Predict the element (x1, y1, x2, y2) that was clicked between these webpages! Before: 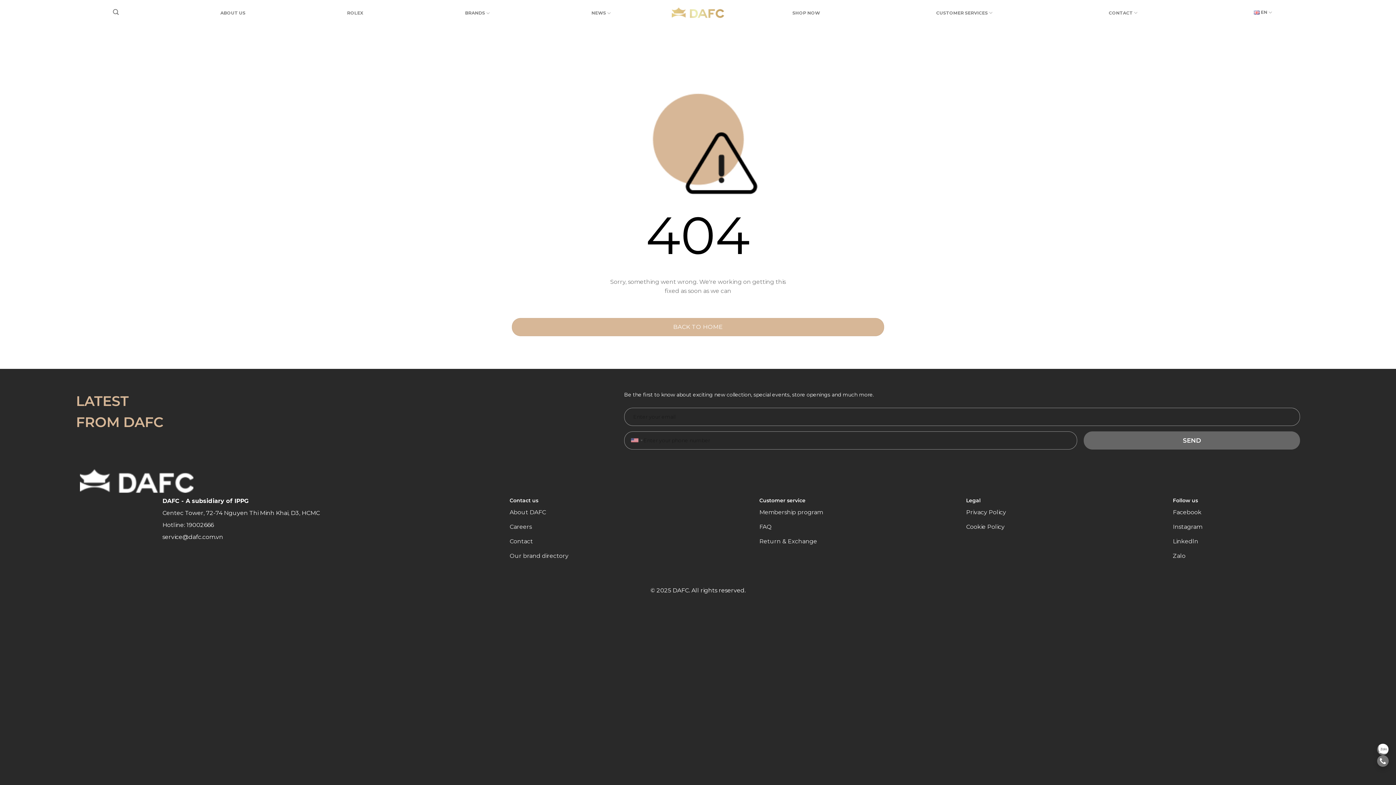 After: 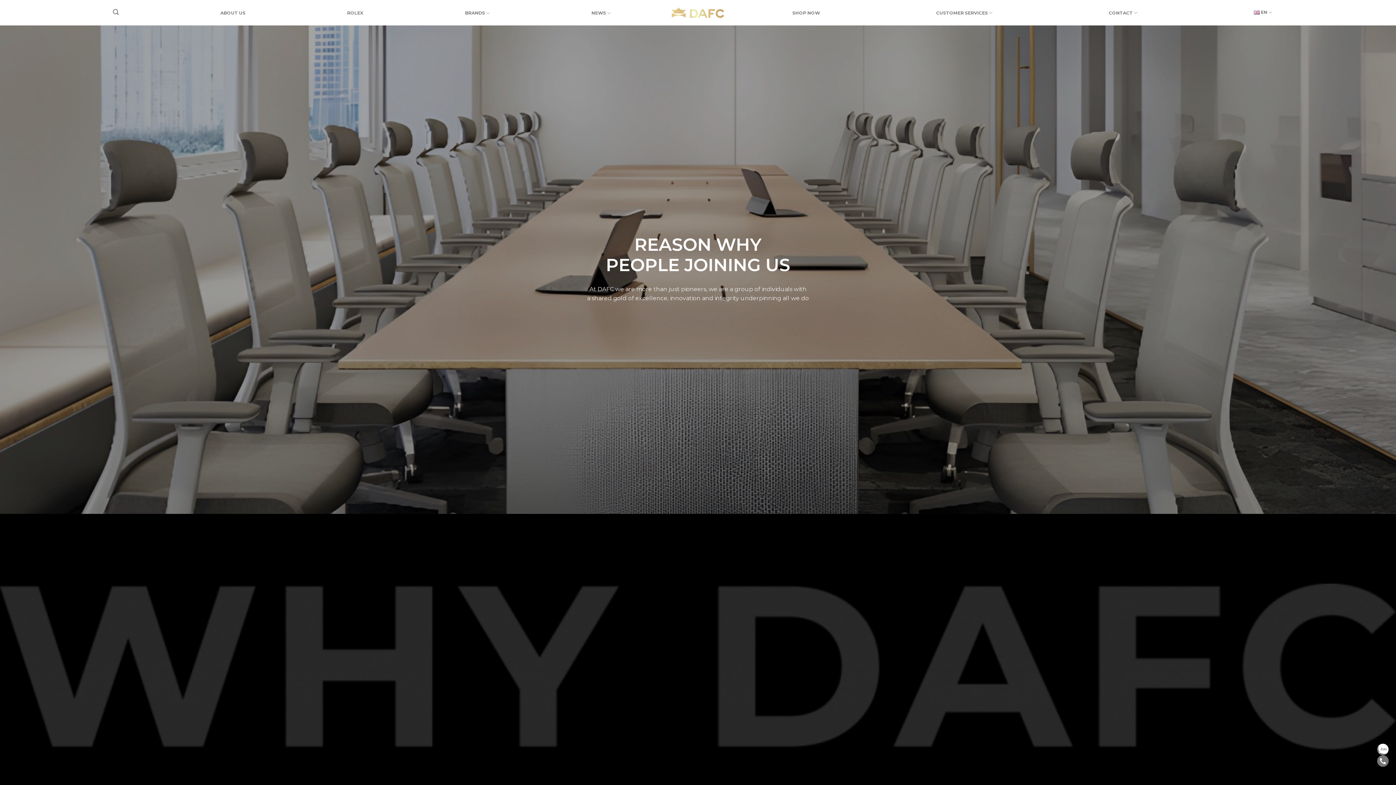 Action: label: Careers bbox: (509, 520, 613, 535)